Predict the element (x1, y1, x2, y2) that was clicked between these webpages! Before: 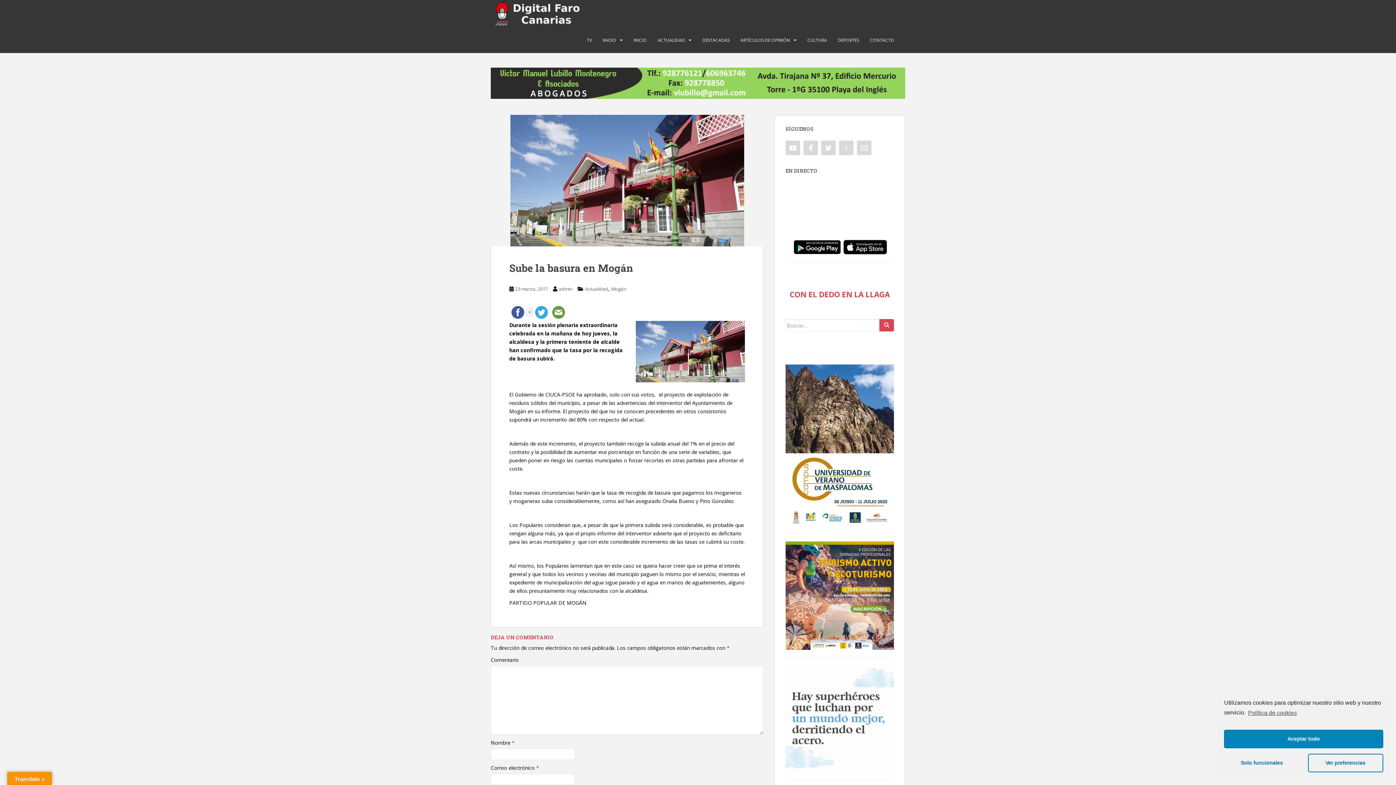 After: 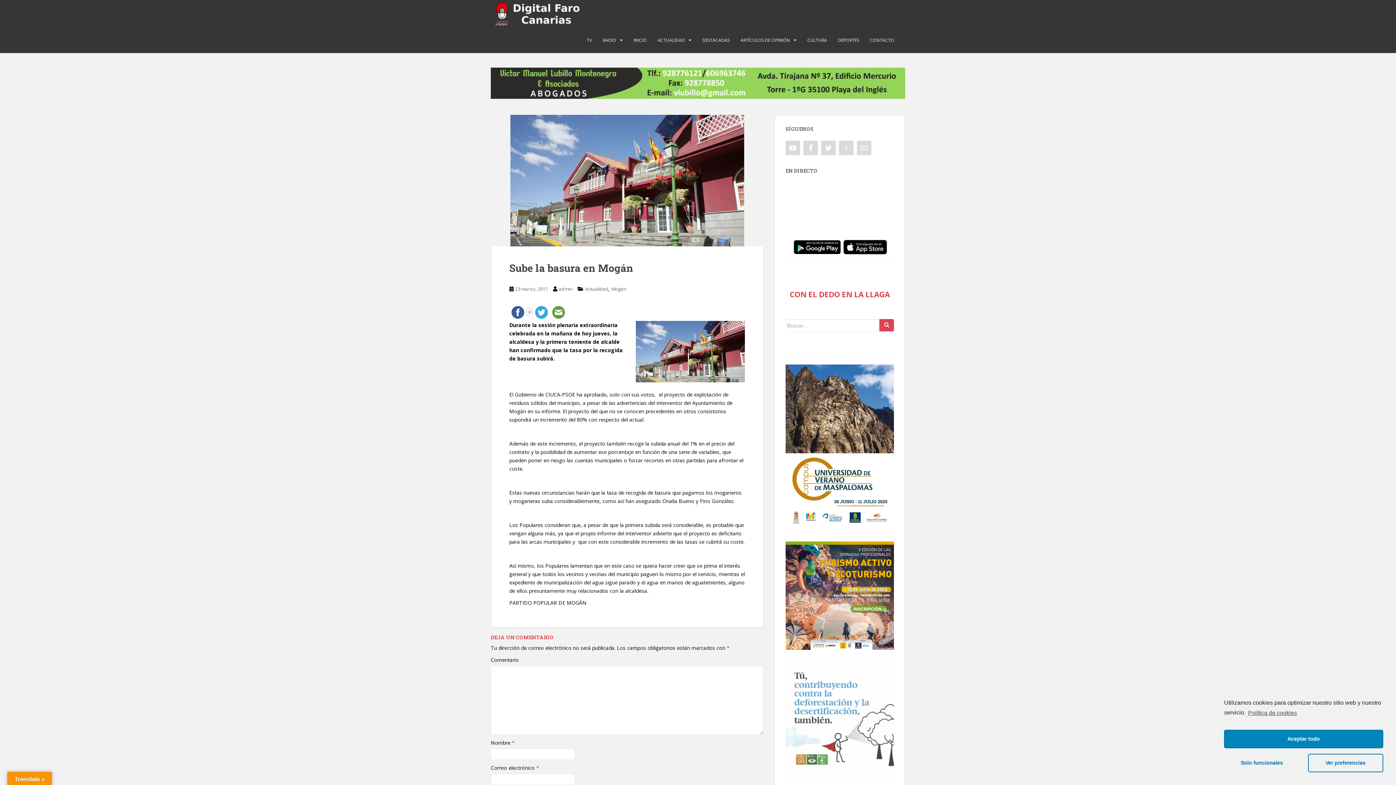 Action: bbox: (785, 441, 894, 448)